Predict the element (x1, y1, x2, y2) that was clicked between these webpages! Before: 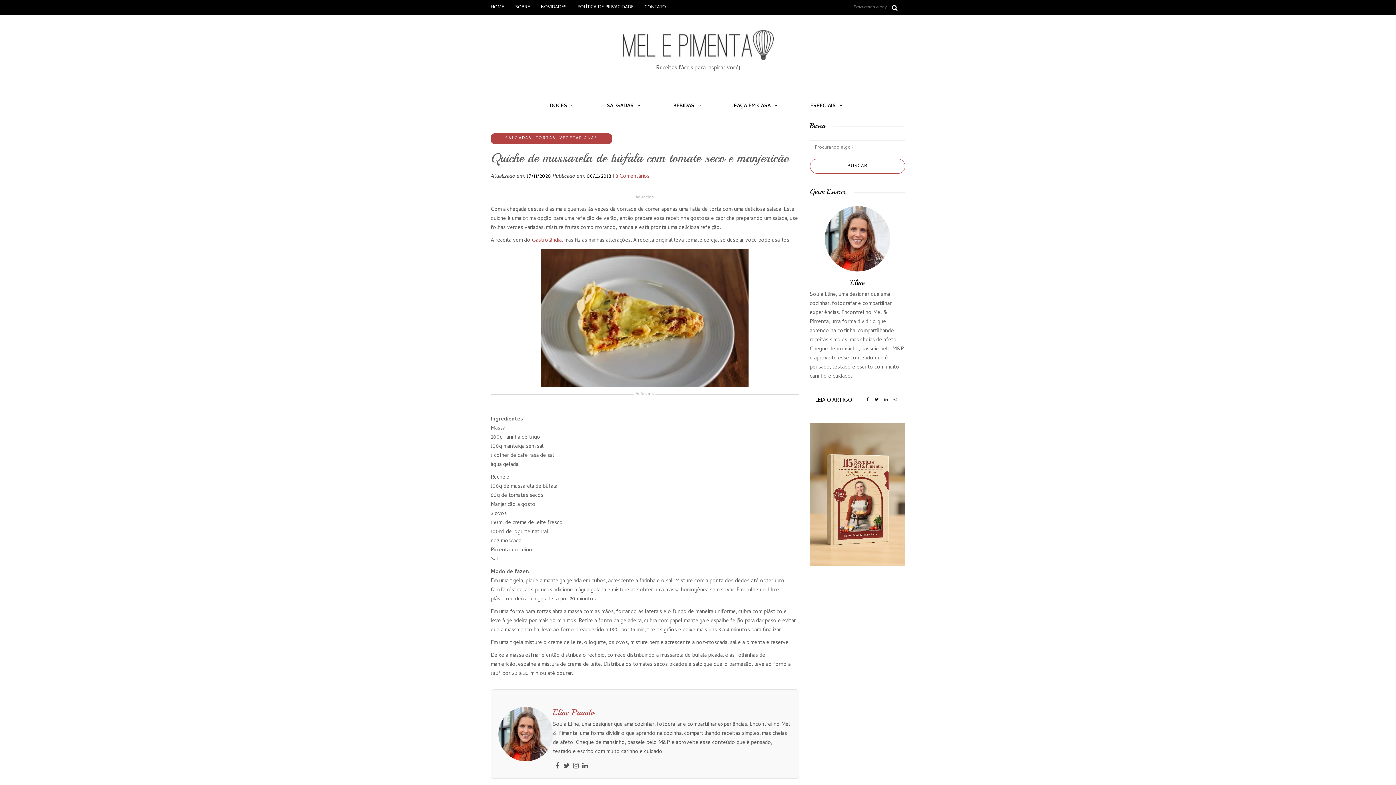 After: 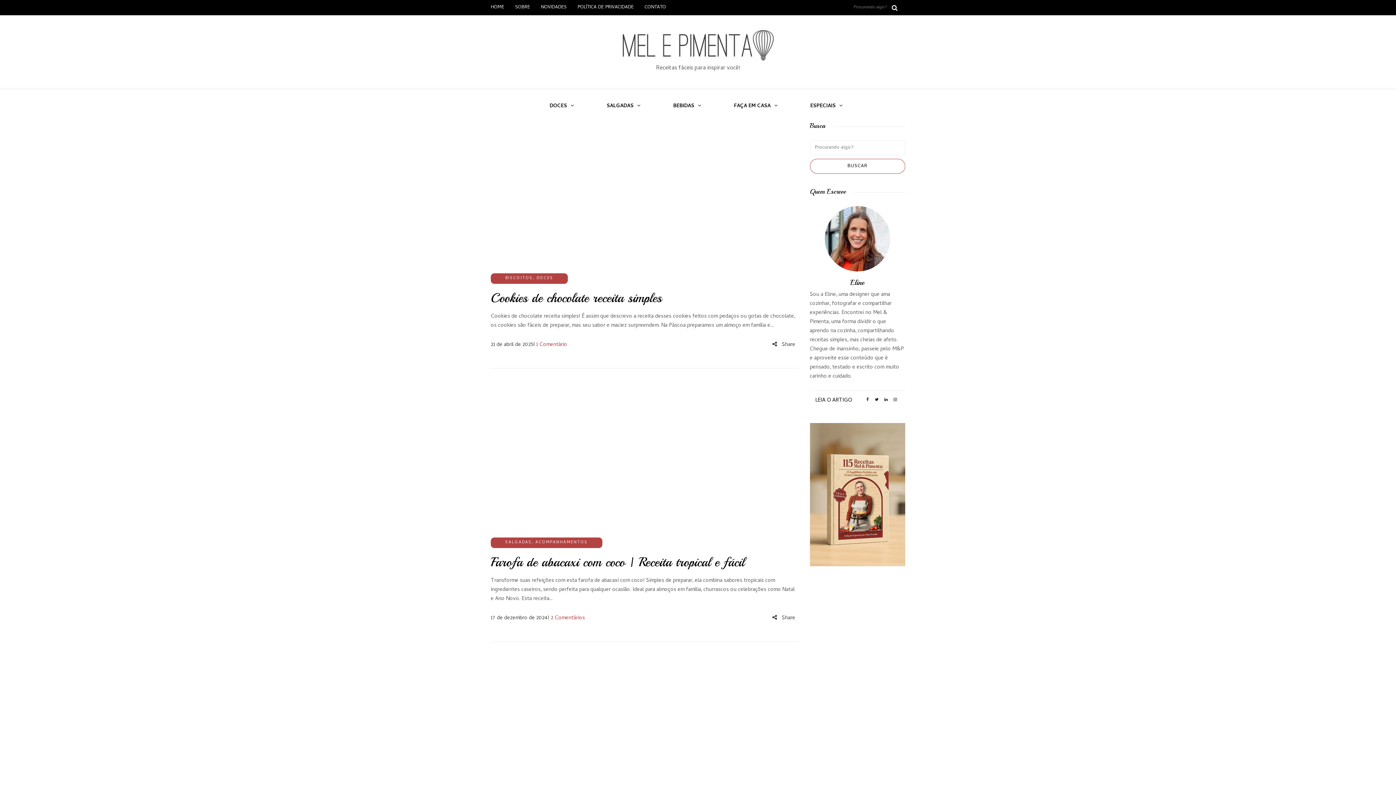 Action: bbox: (622, 40, 773, 50)